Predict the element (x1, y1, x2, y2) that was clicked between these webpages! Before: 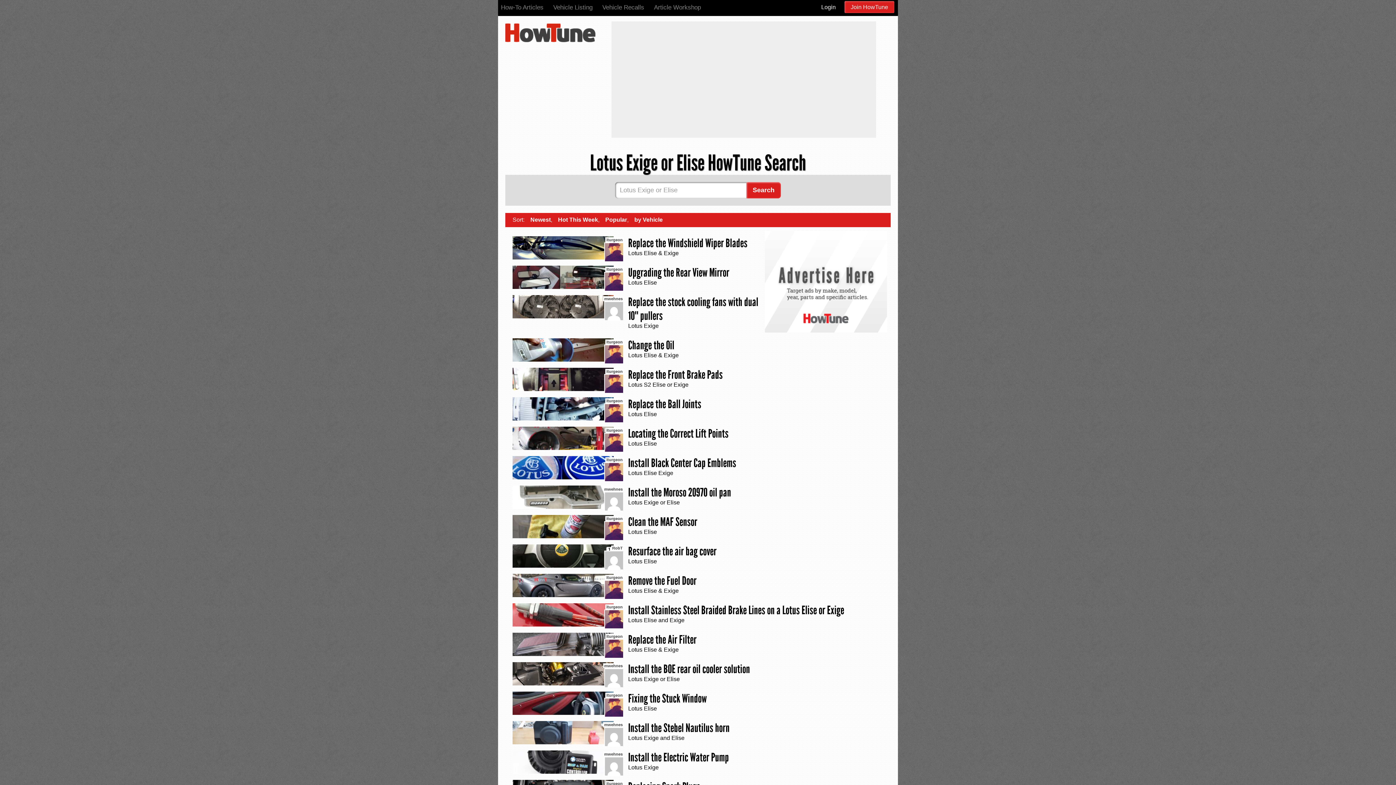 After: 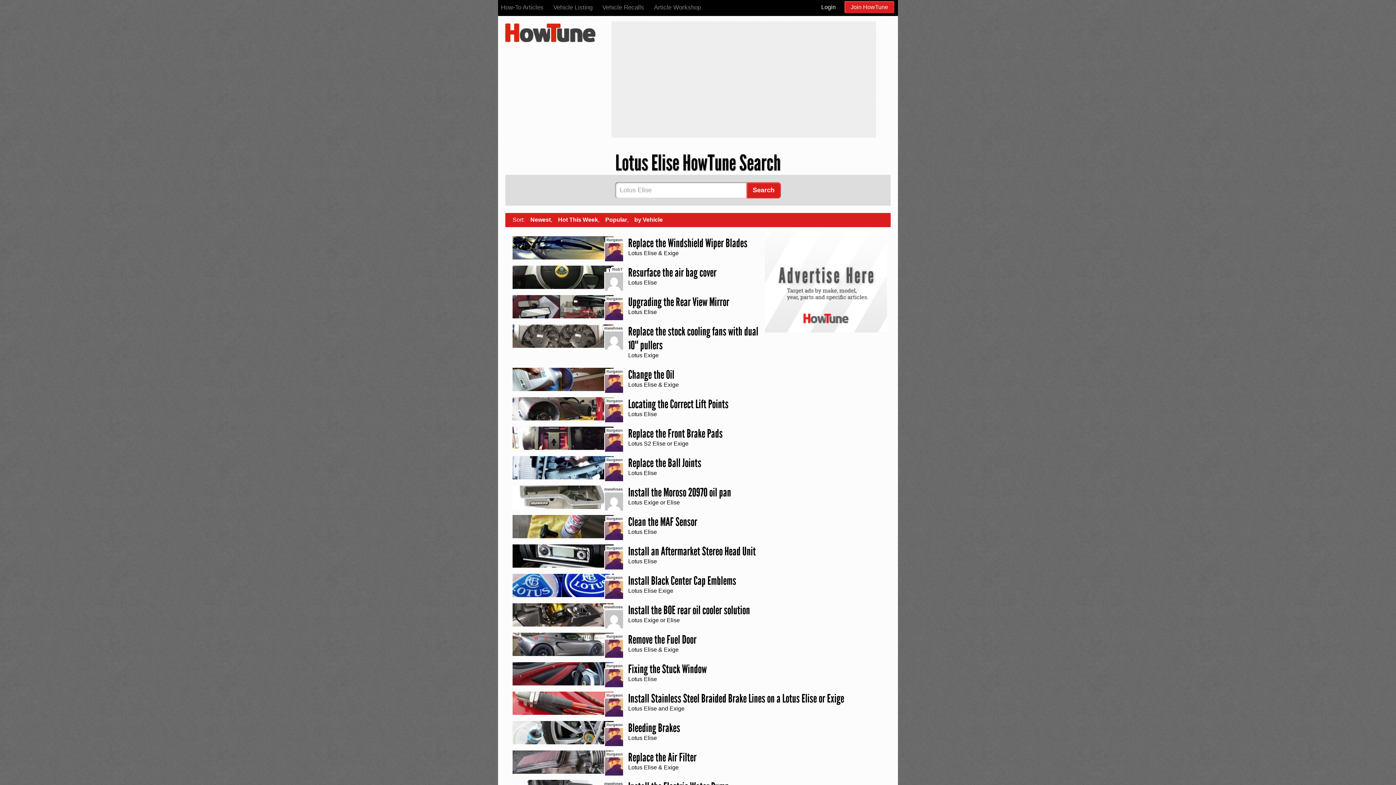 Action: label: Lotus Elise & Exige bbox: (628, 647, 678, 653)